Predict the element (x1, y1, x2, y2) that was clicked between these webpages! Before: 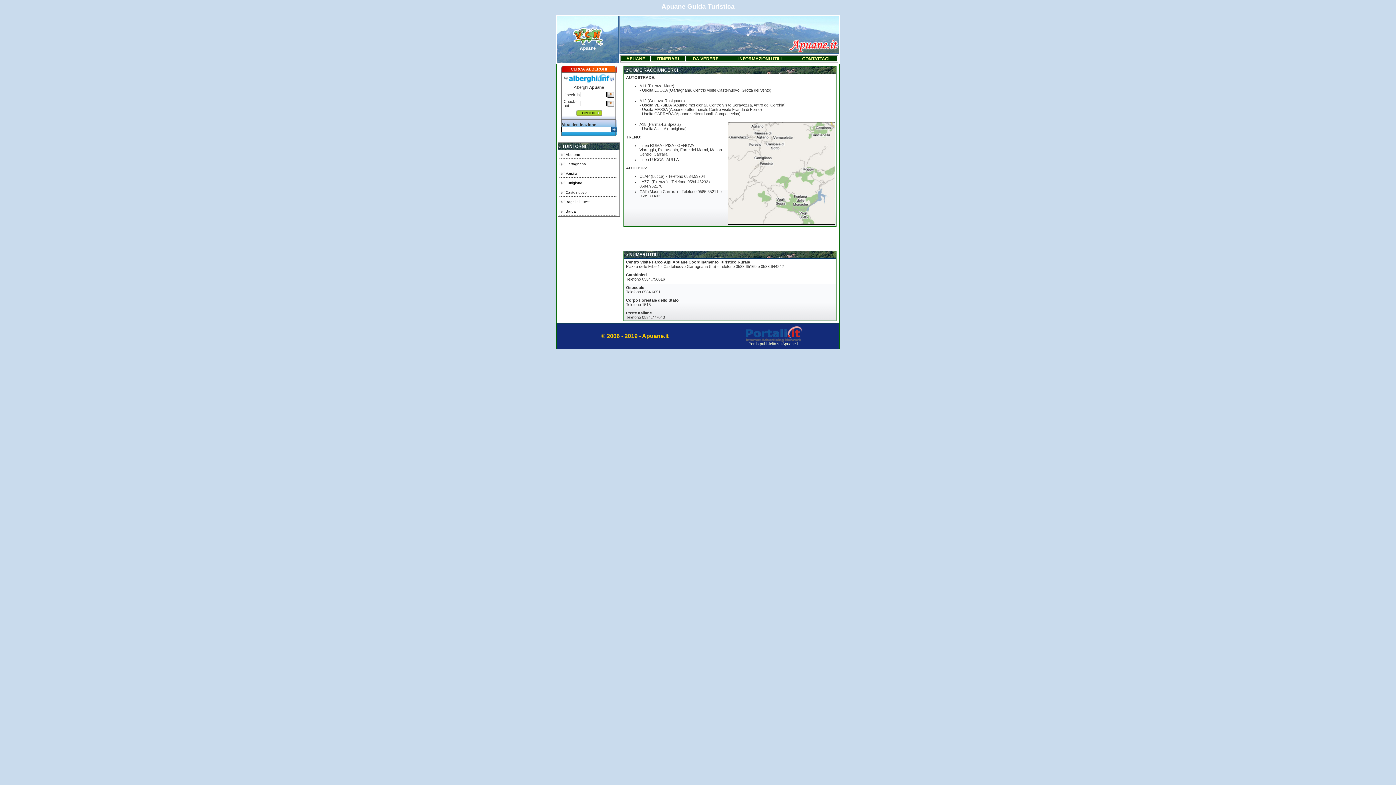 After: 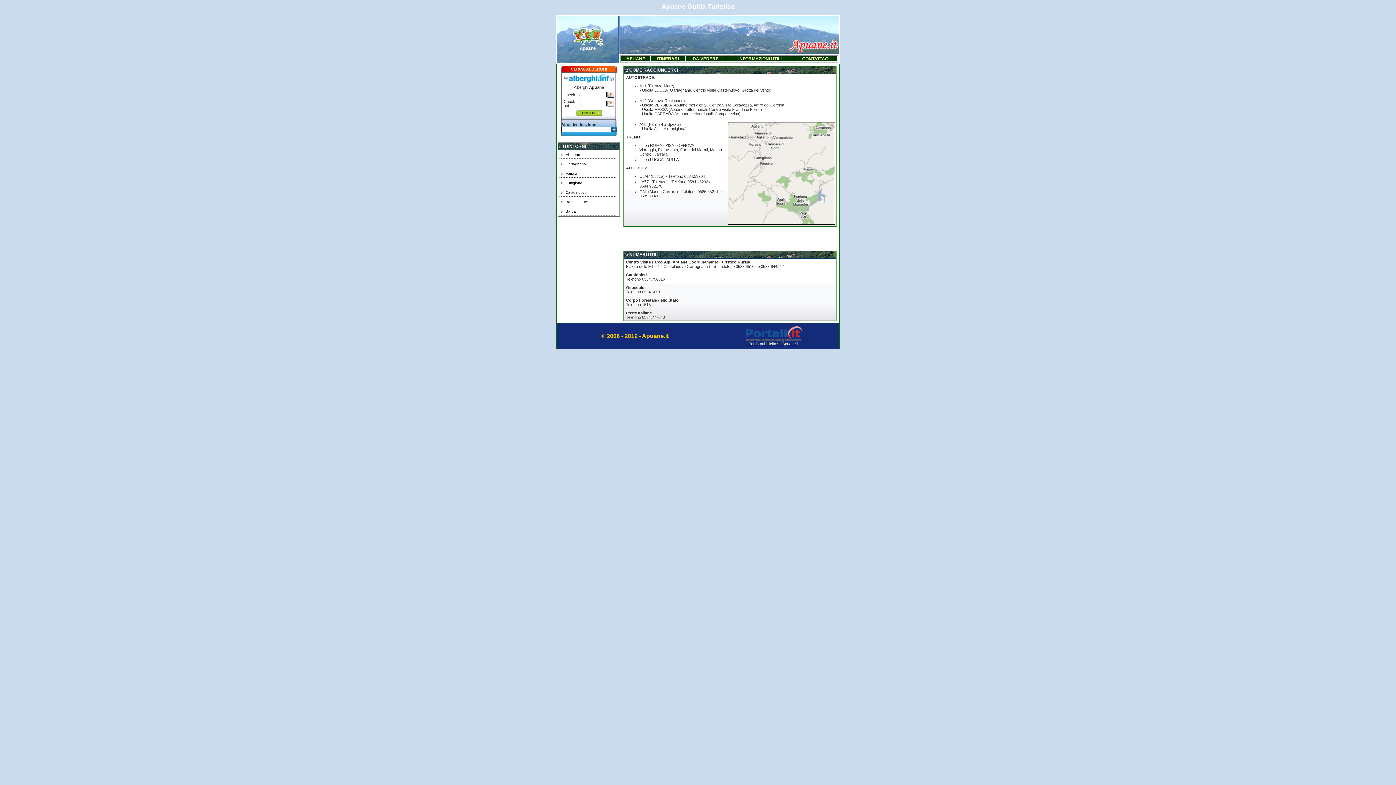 Action: bbox: (576, 110, 602, 117)